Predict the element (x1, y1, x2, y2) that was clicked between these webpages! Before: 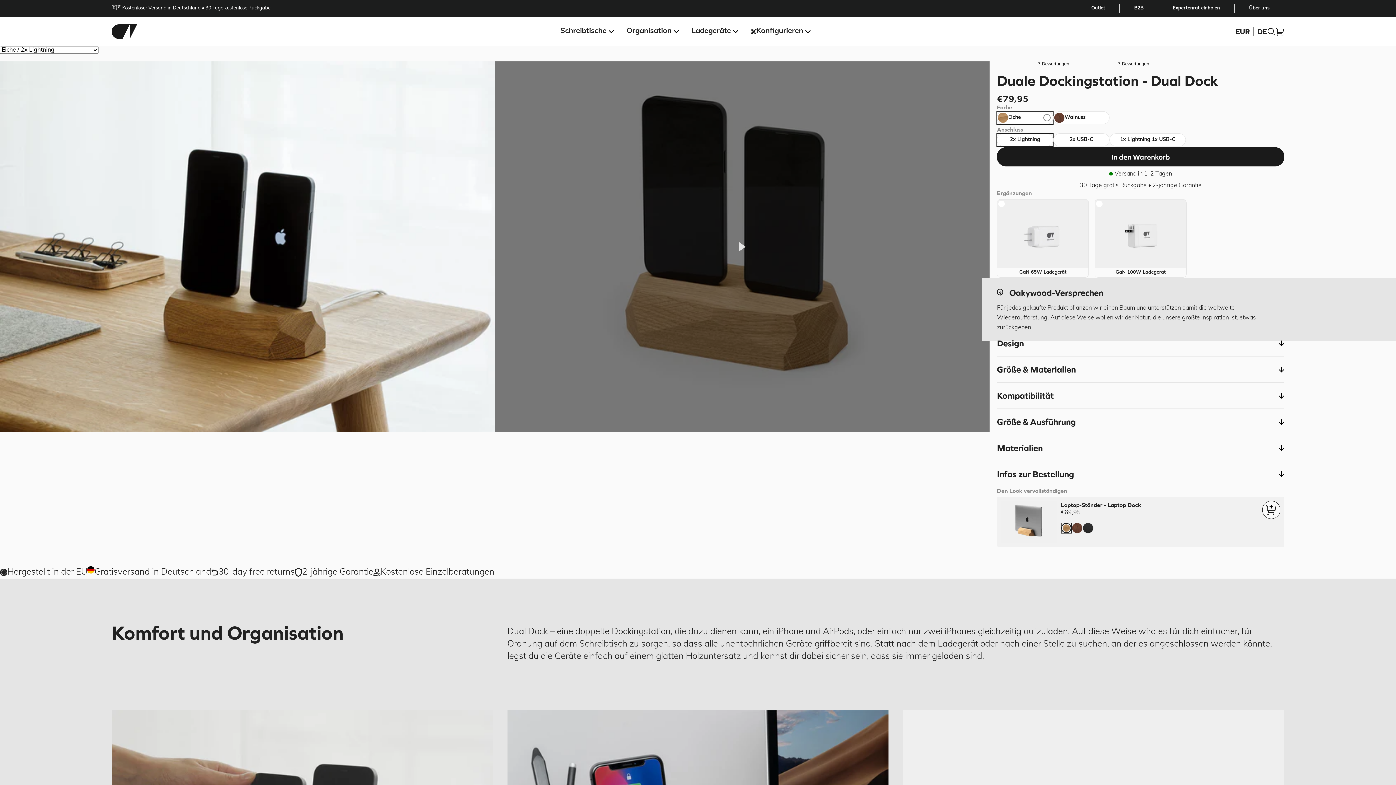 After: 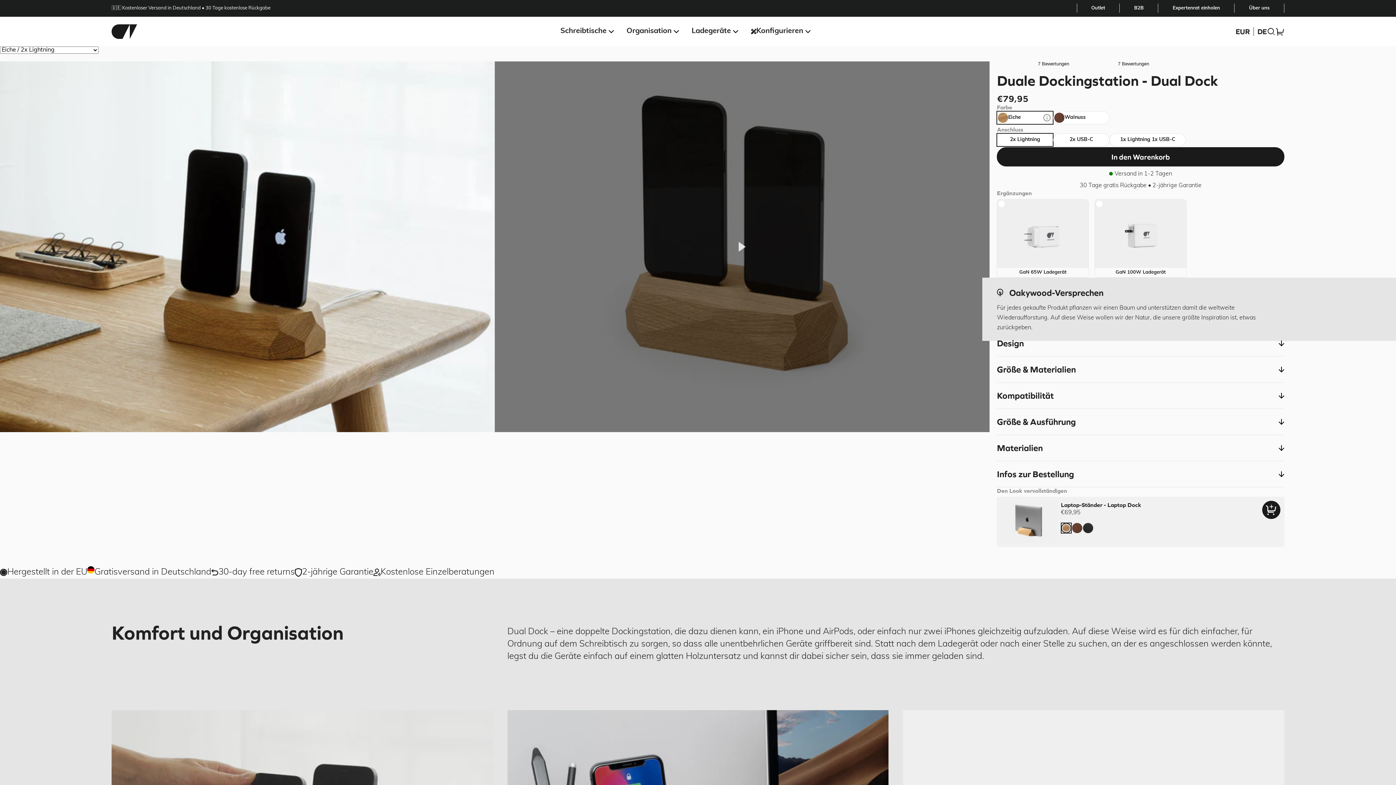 Action: bbox: (1262, 500, 1280, 519)